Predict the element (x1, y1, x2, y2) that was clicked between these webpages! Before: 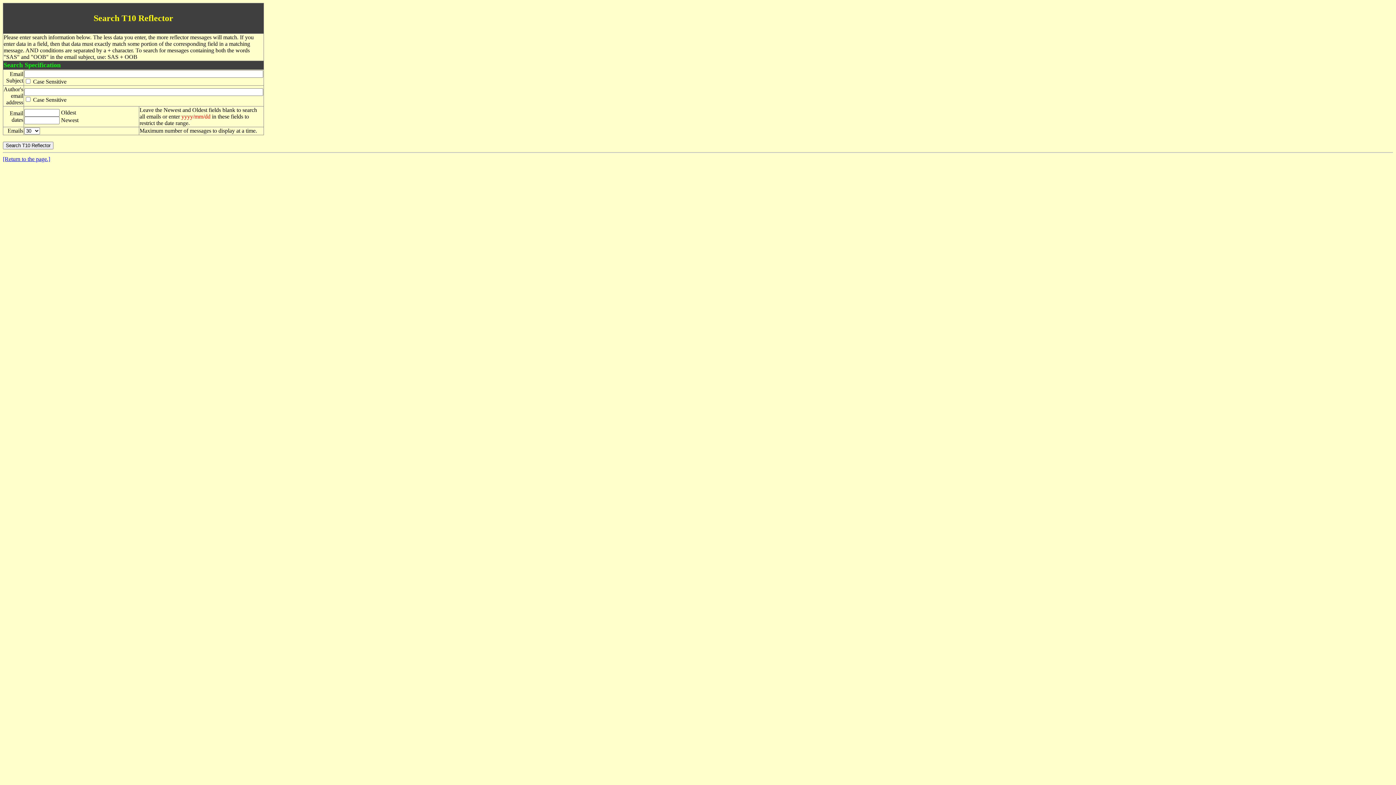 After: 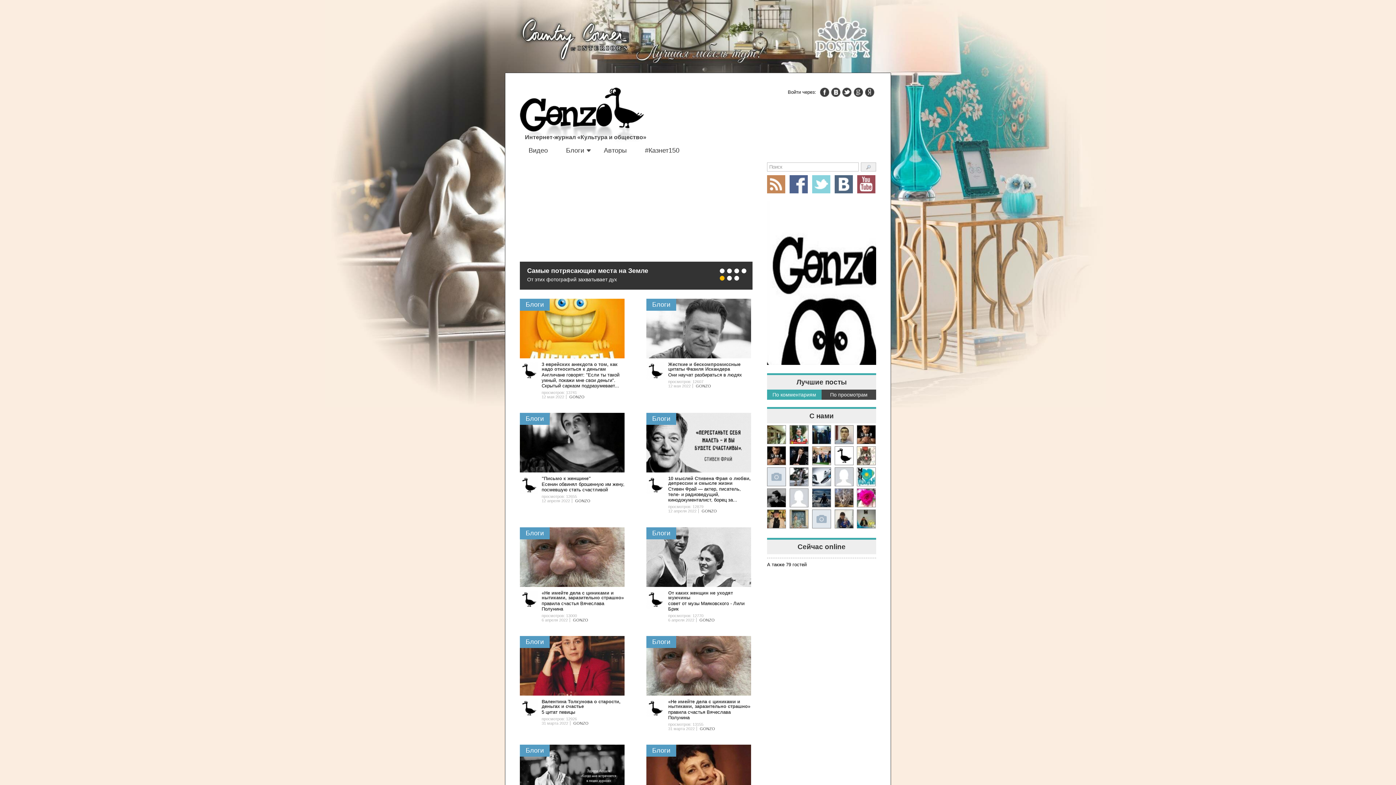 Action: label: [Return to the page.] bbox: (2, 156, 50, 162)